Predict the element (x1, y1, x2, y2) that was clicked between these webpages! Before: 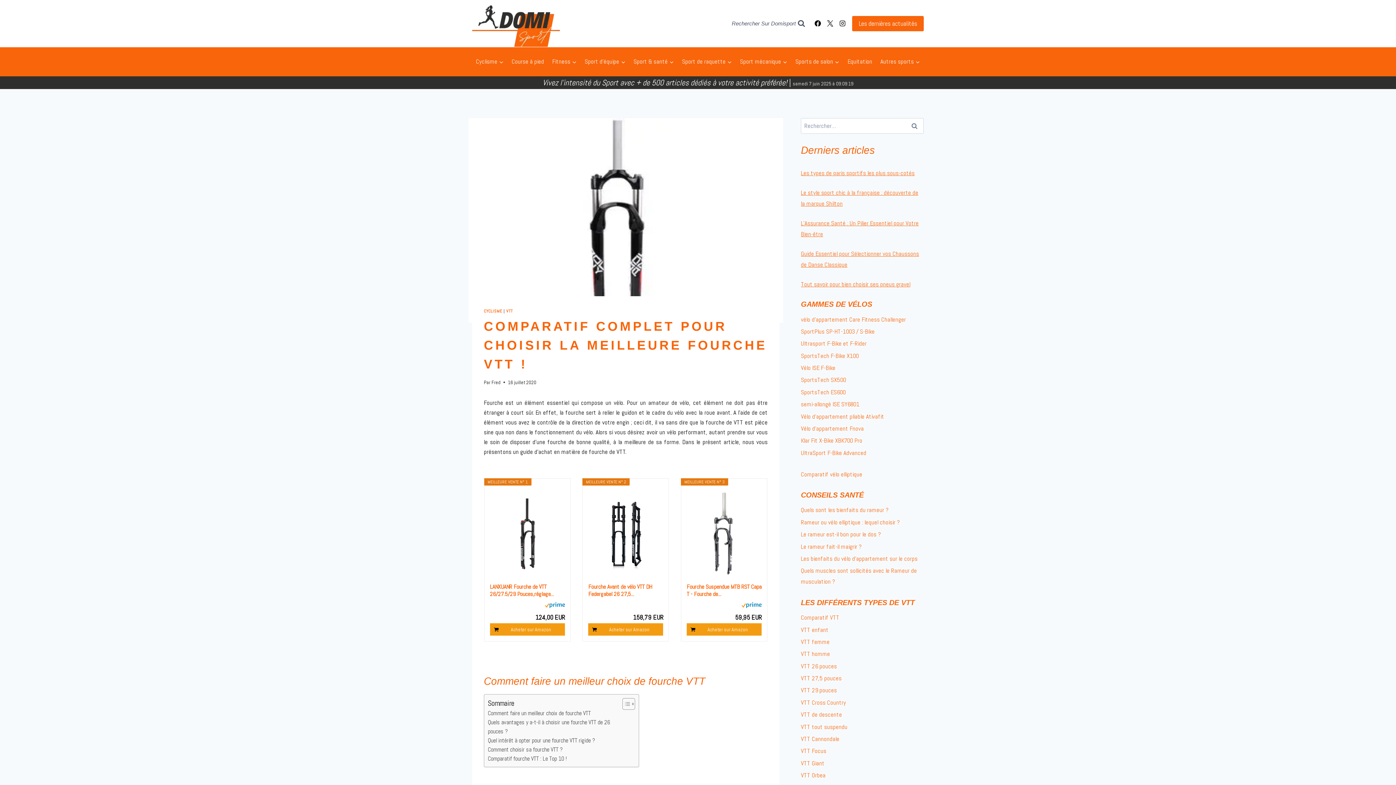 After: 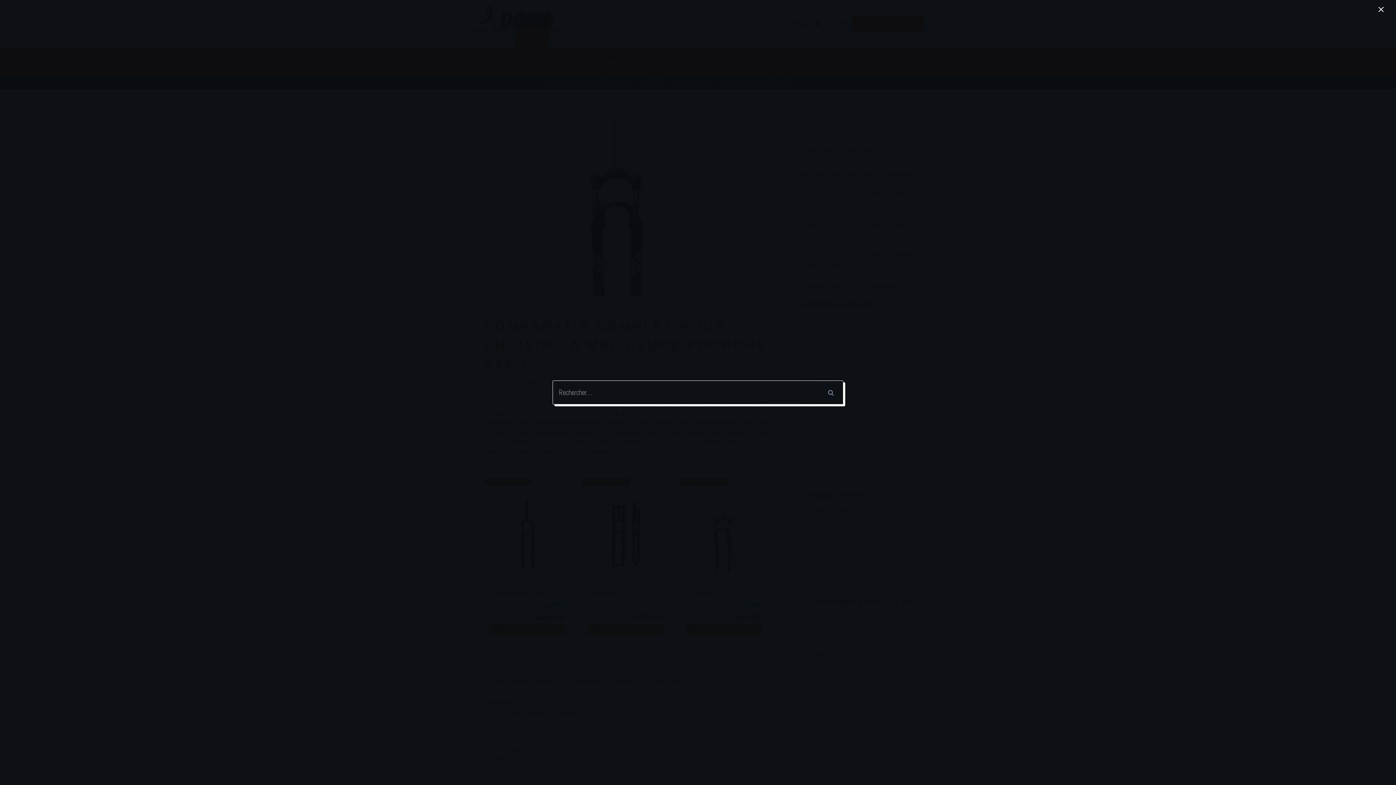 Action: bbox: (729, 16, 808, 30) label: Afficher le formulaire de recherche